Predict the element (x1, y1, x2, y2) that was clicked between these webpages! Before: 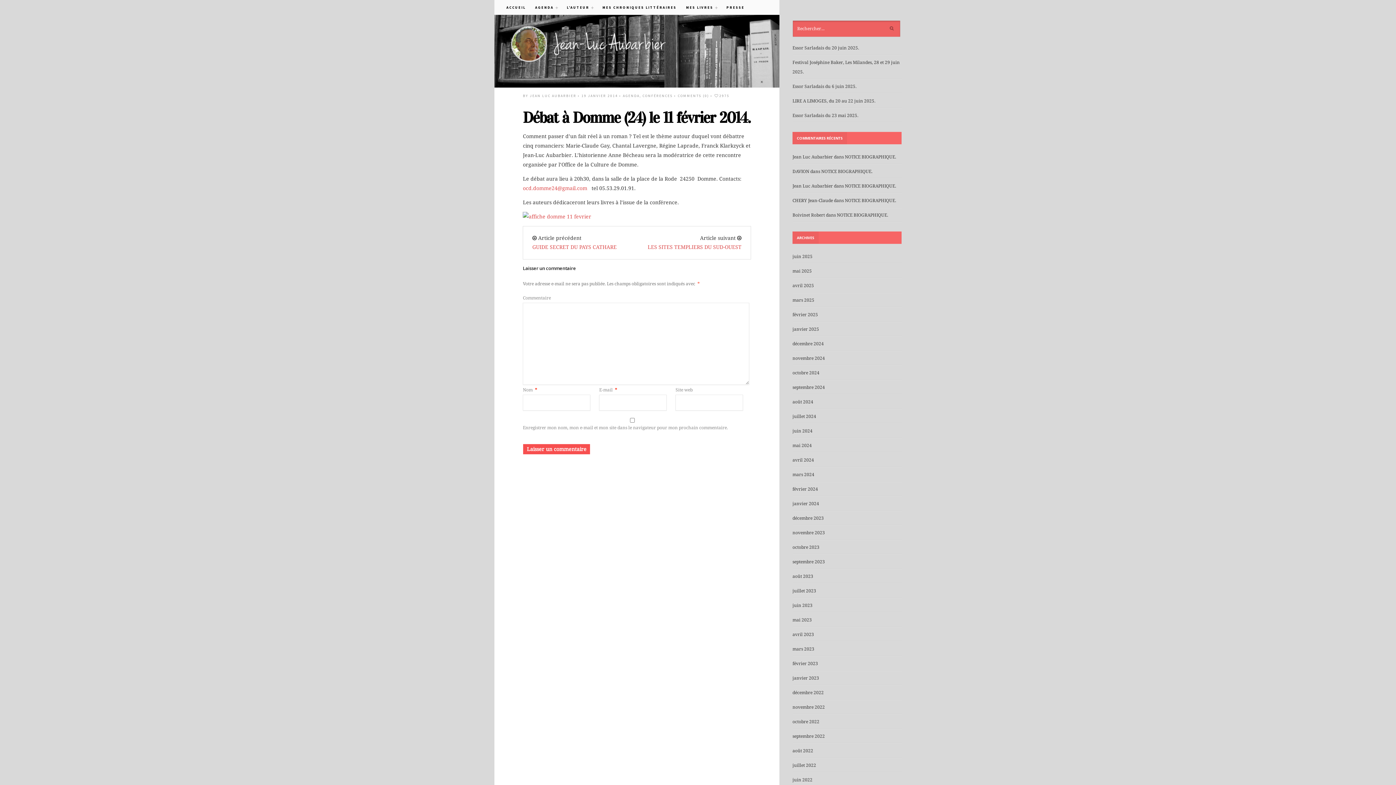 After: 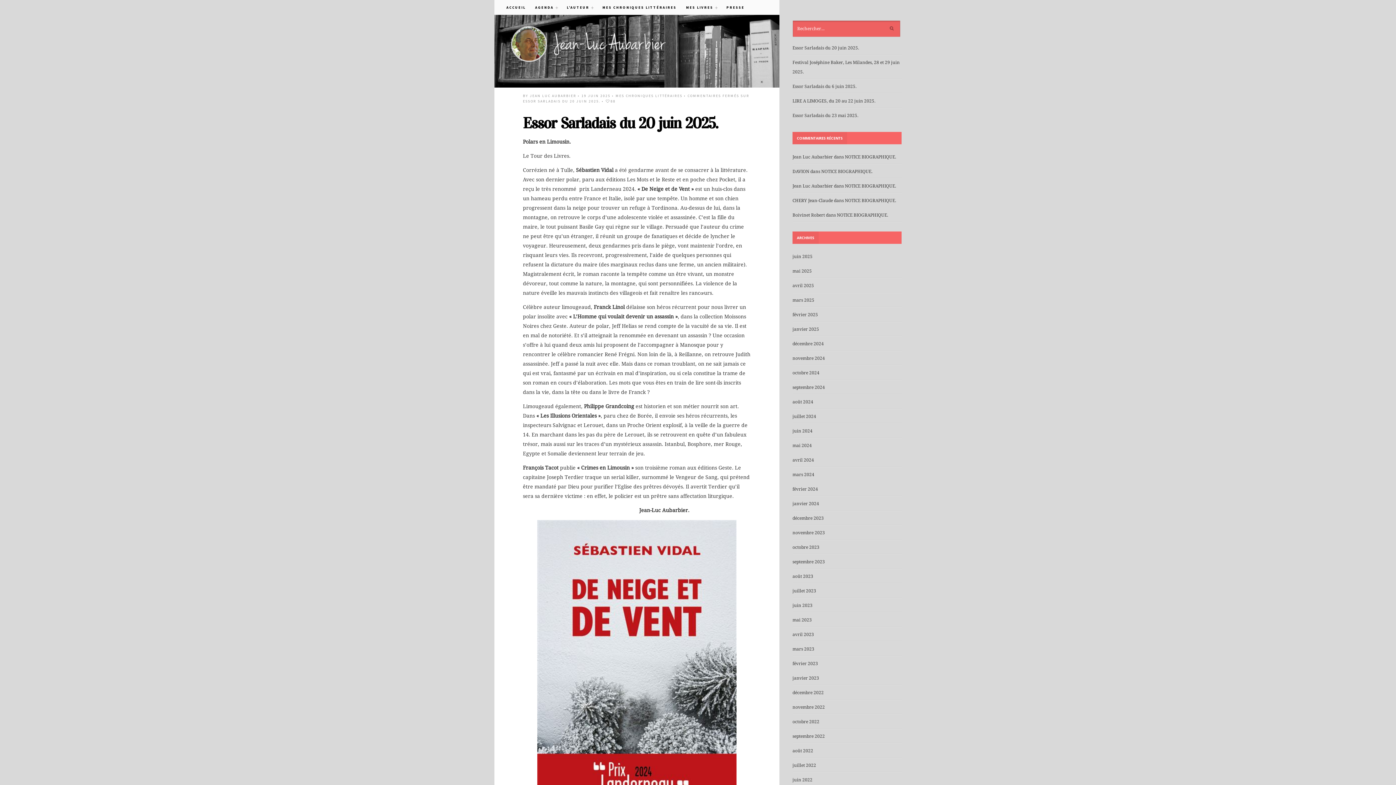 Action: bbox: (792, 45, 859, 50) label: Essor Sarladais du 20 juin 2025.